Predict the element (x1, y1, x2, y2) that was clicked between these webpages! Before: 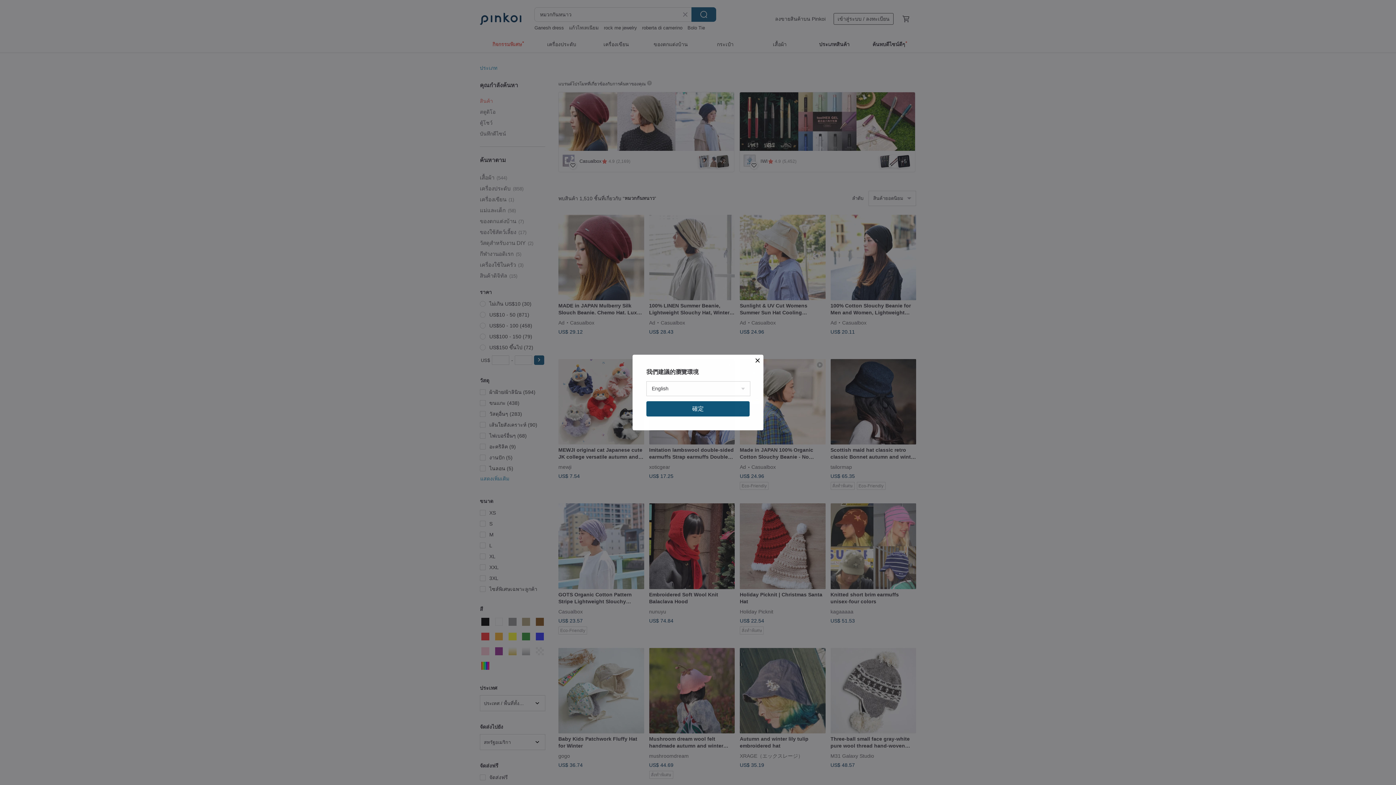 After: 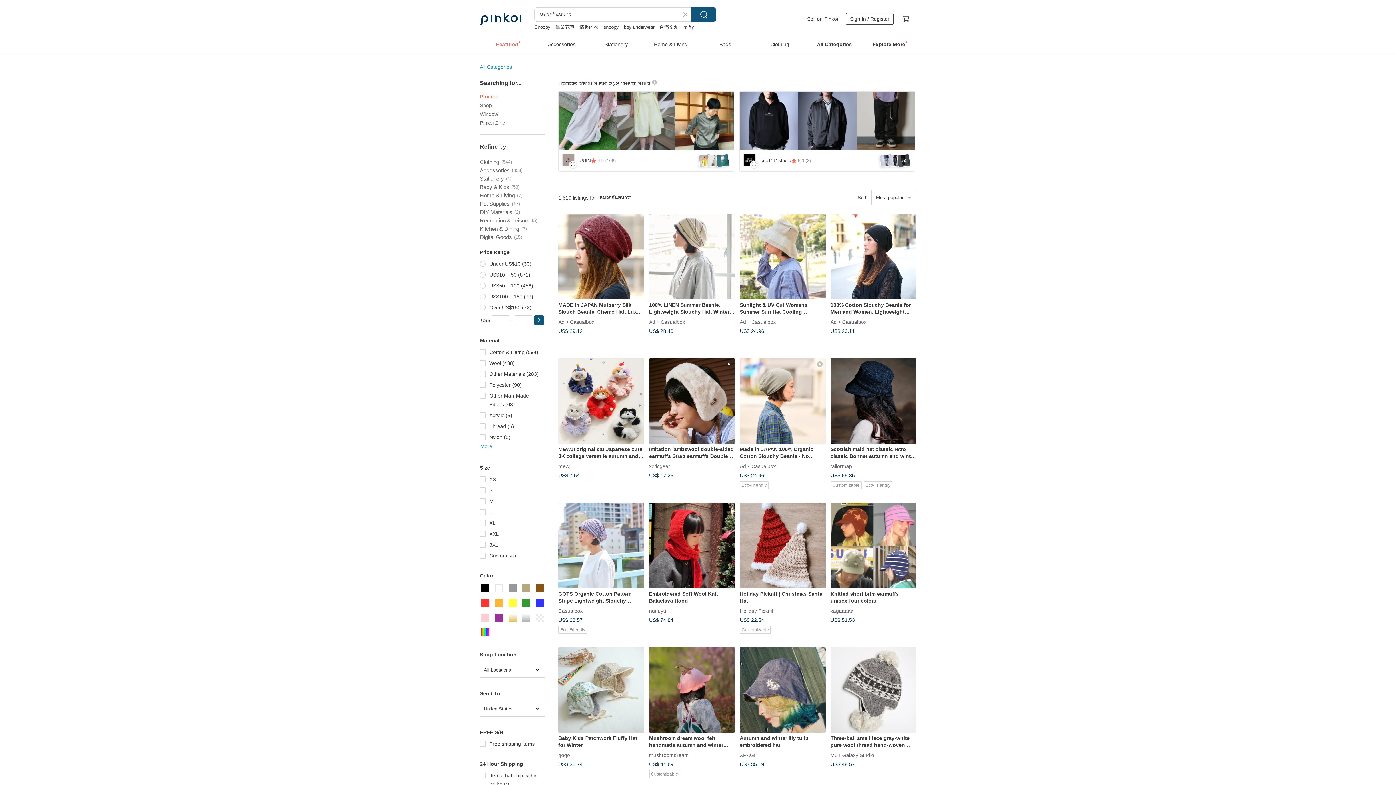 Action: label: 確定 bbox: (646, 401, 749, 416)